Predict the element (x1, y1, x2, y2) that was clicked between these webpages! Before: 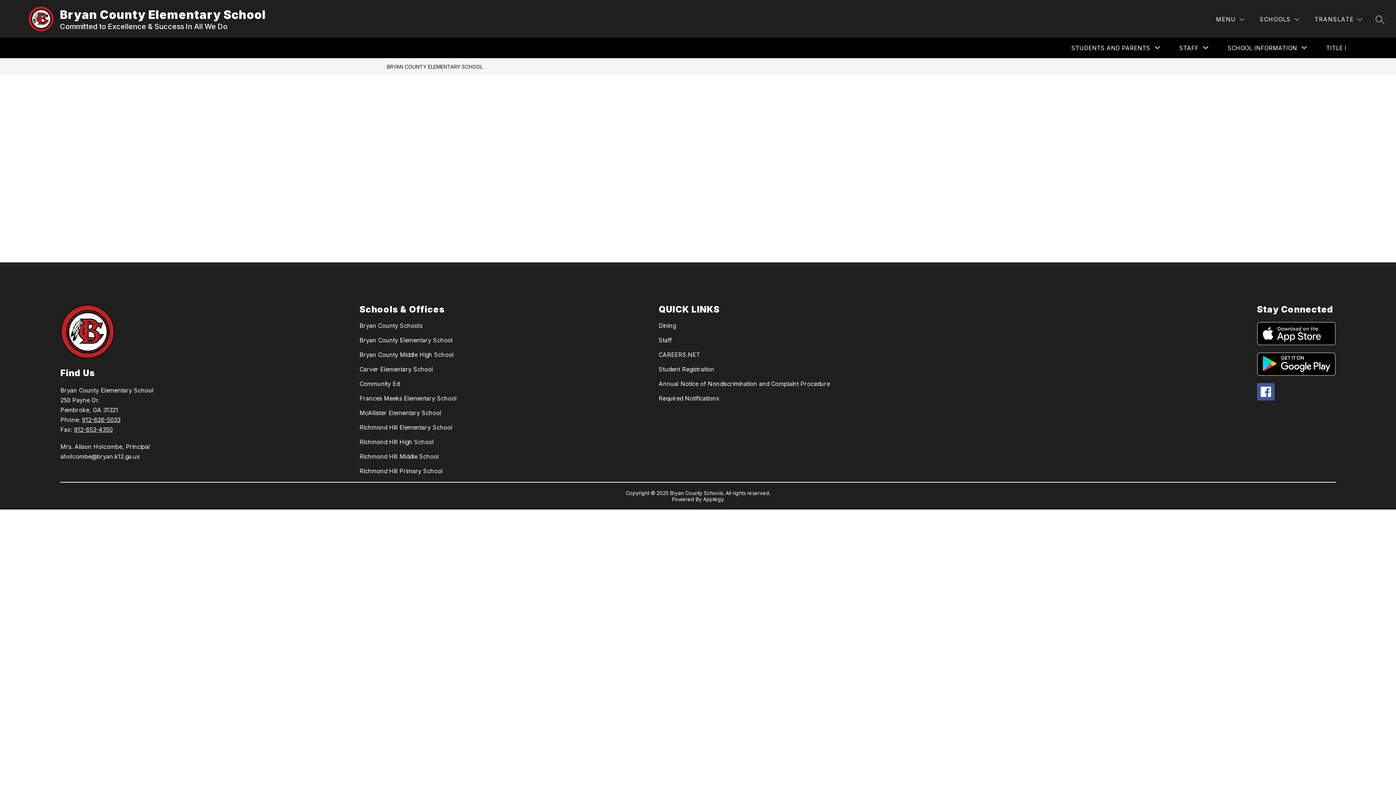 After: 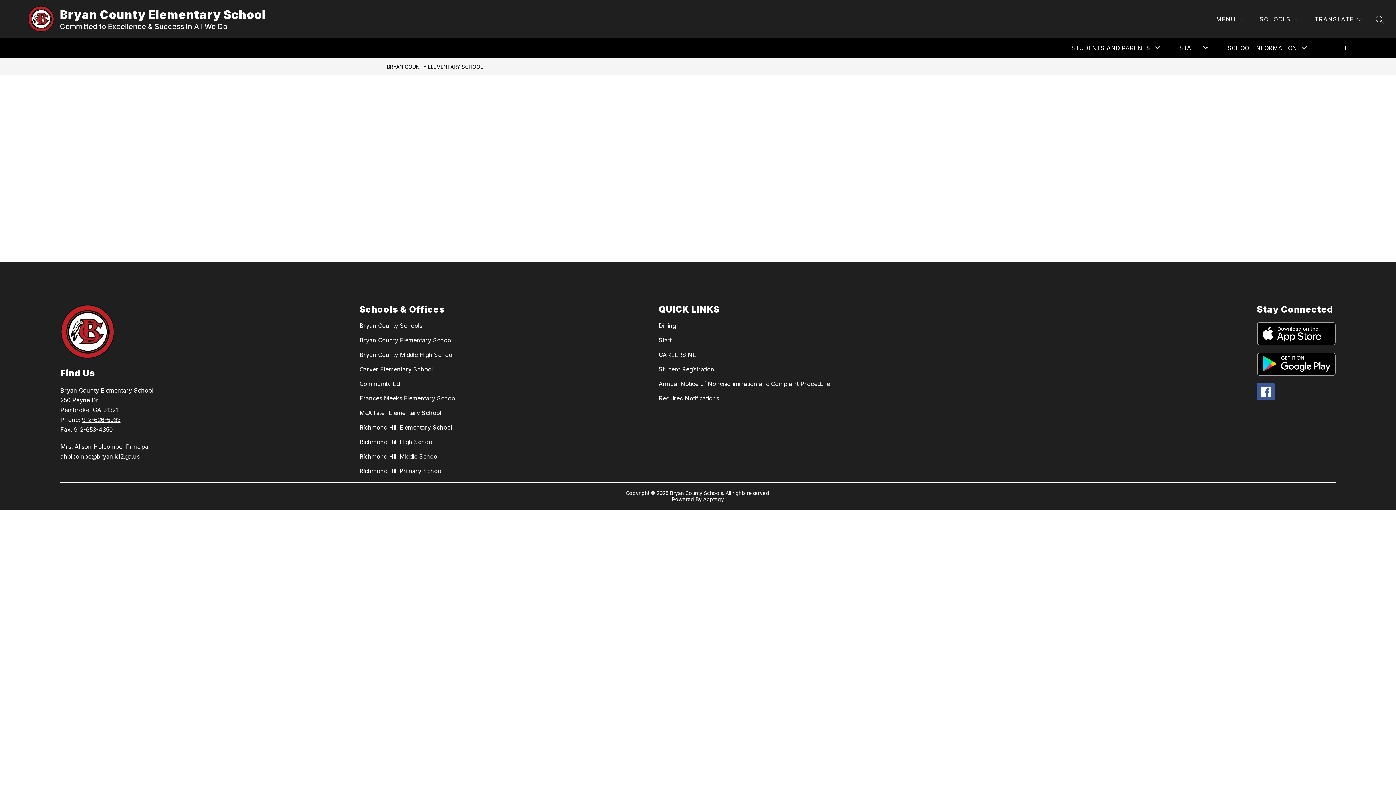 Action: bbox: (1257, 383, 1274, 400)